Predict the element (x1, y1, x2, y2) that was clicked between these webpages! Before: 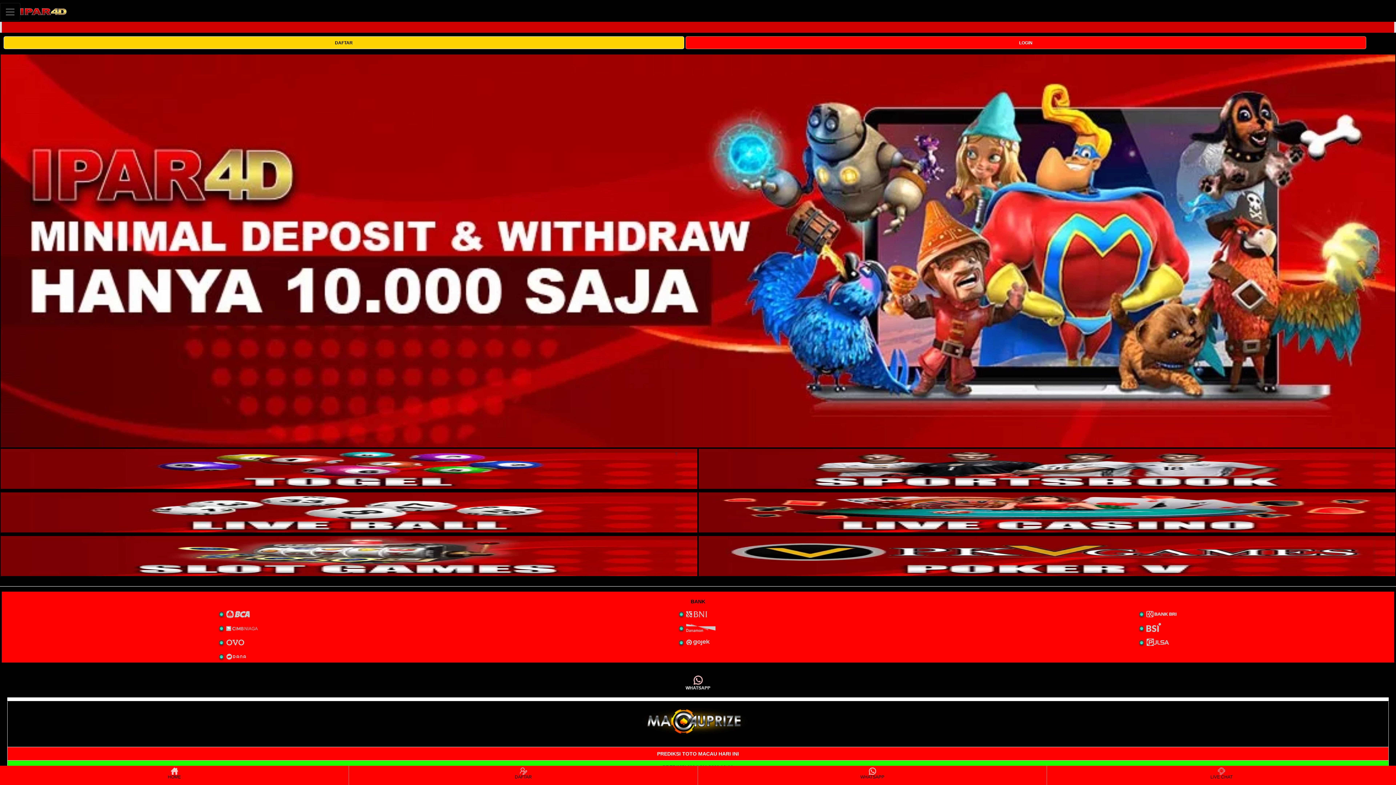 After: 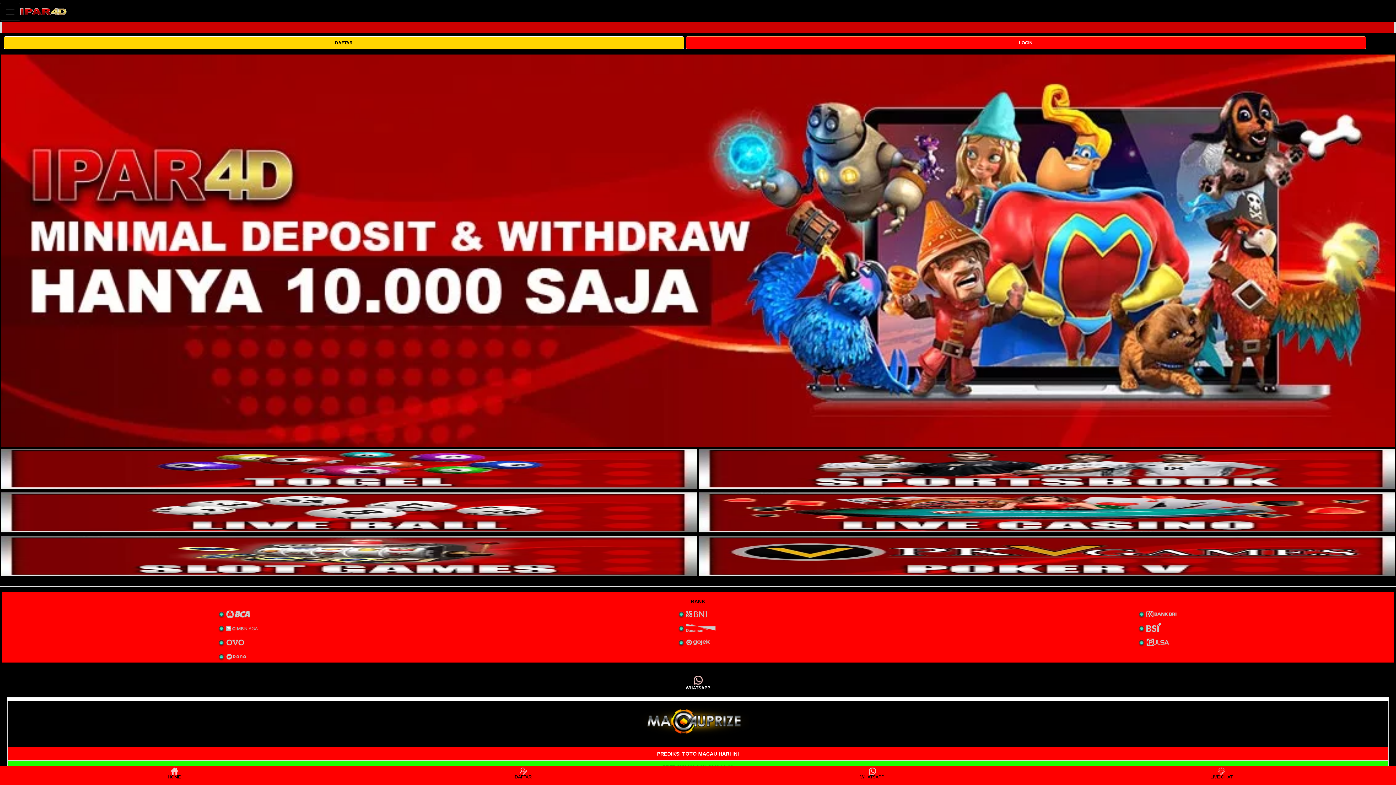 Action: label: interactive-button-1 bbox: (0, 449, 697, 489)